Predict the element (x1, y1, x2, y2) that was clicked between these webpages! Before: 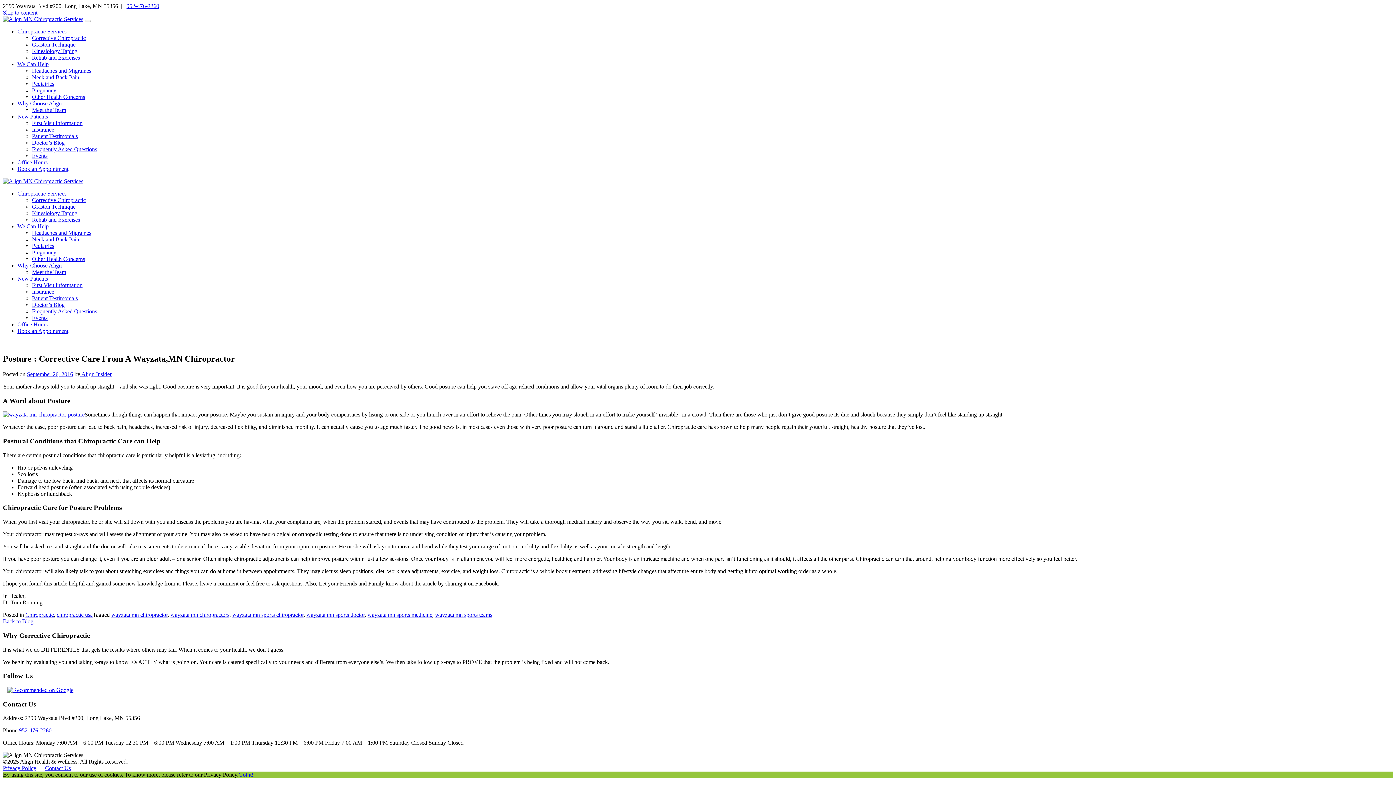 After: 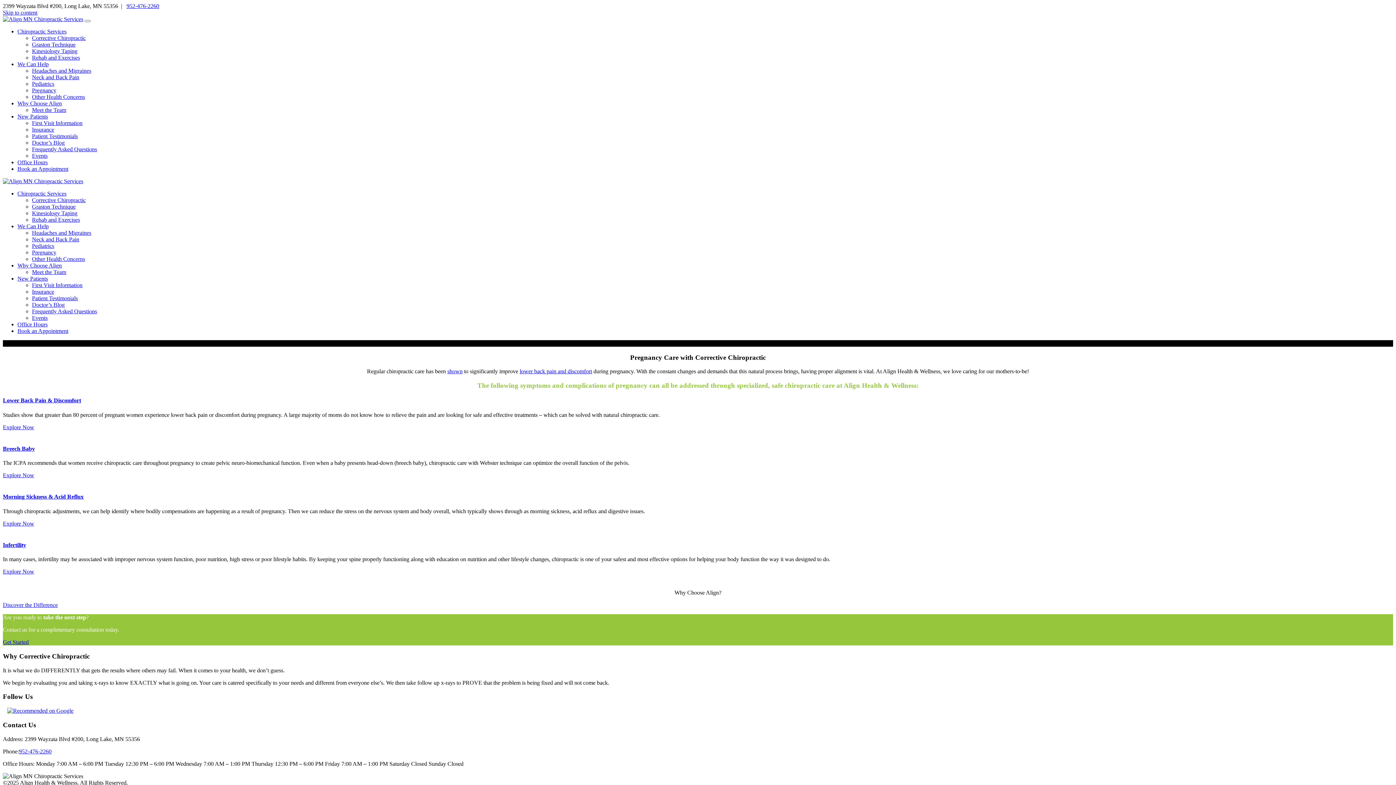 Action: bbox: (32, 87, 56, 93) label: Pregnancy